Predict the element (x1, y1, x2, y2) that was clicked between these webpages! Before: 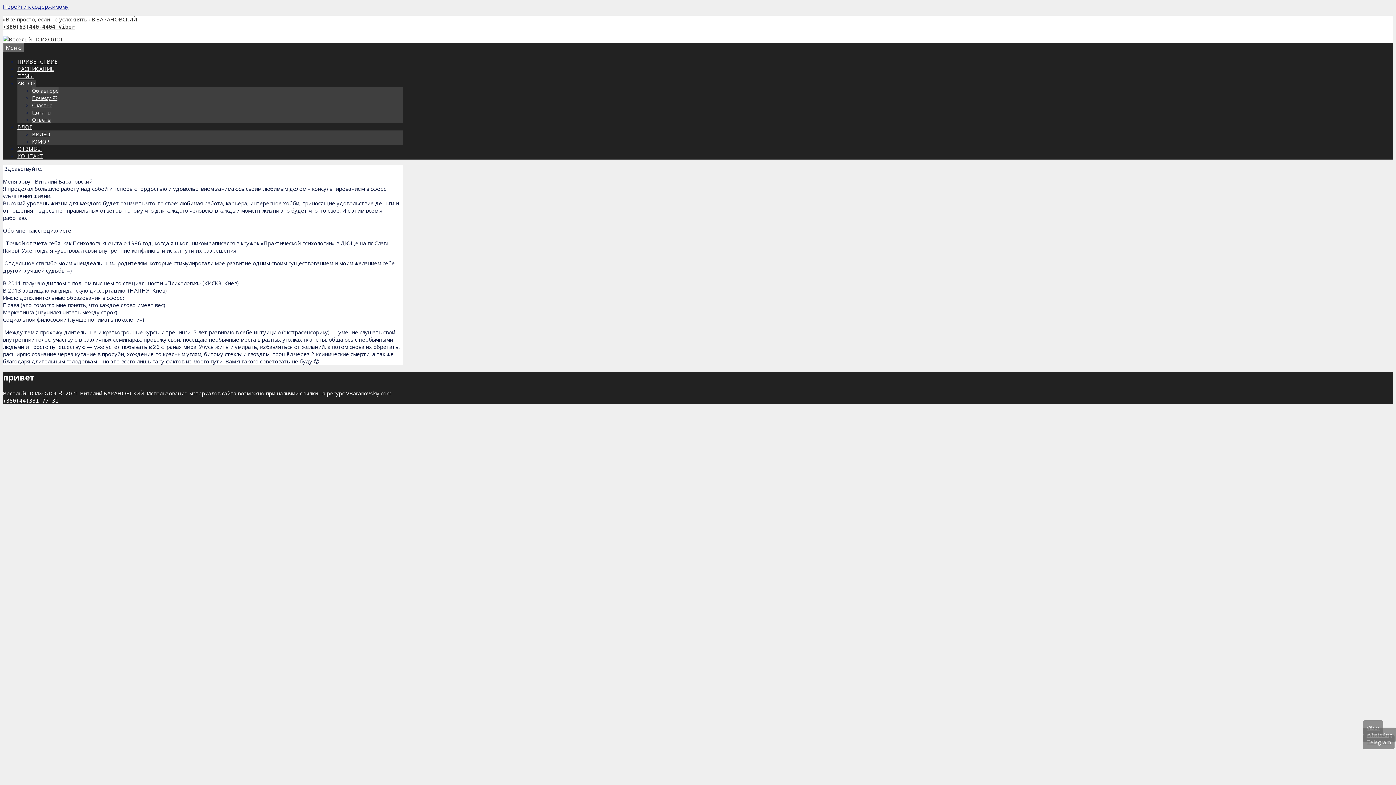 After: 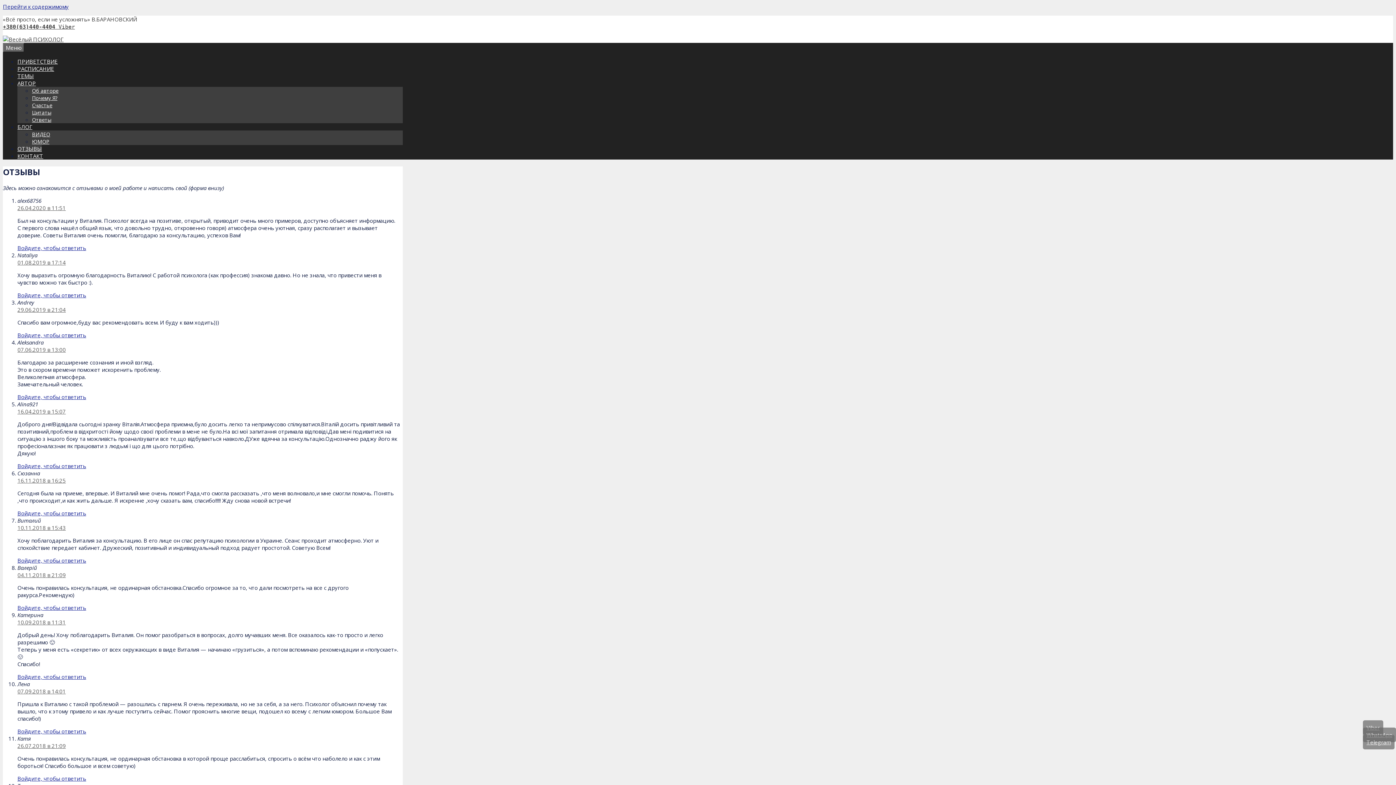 Action: bbox: (17, 145, 41, 152) label: ОТЗЫВЫ